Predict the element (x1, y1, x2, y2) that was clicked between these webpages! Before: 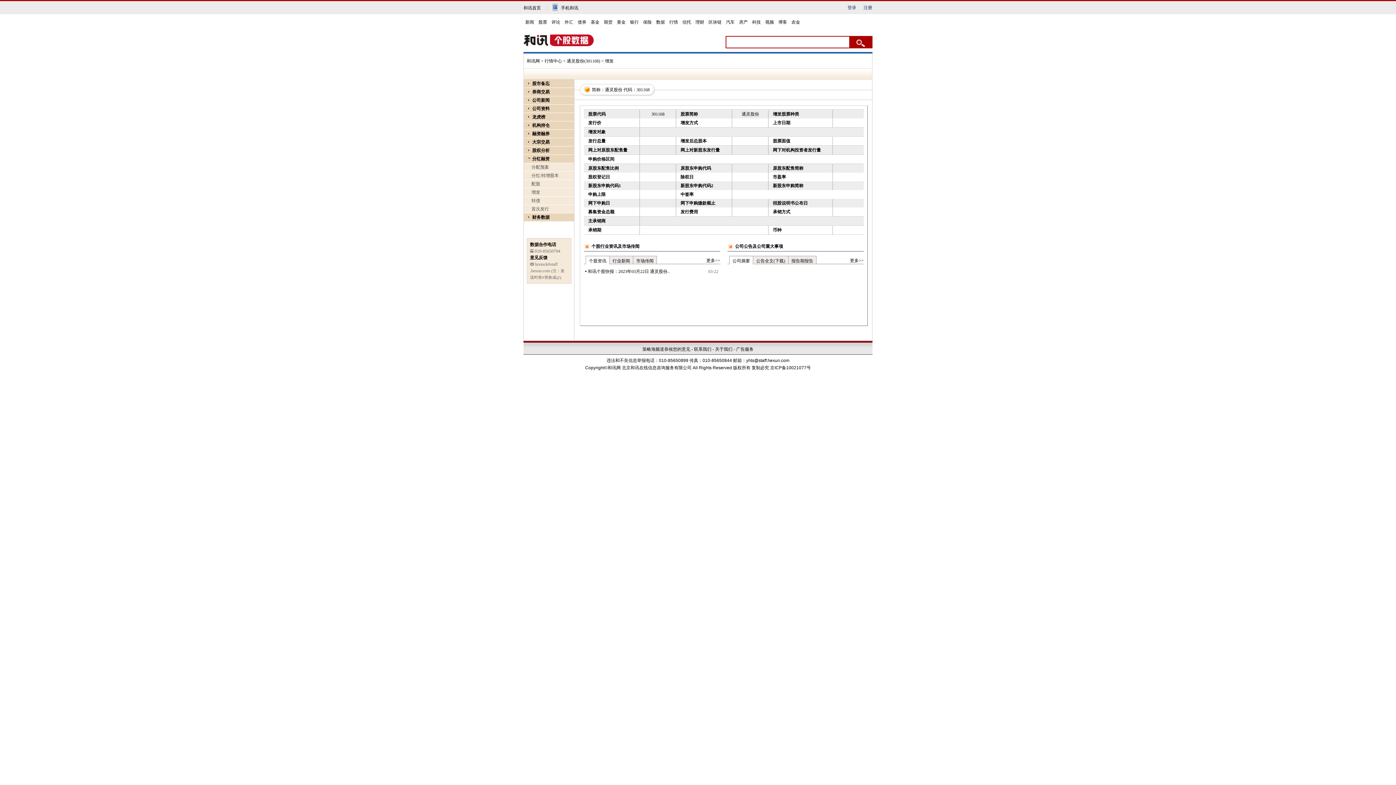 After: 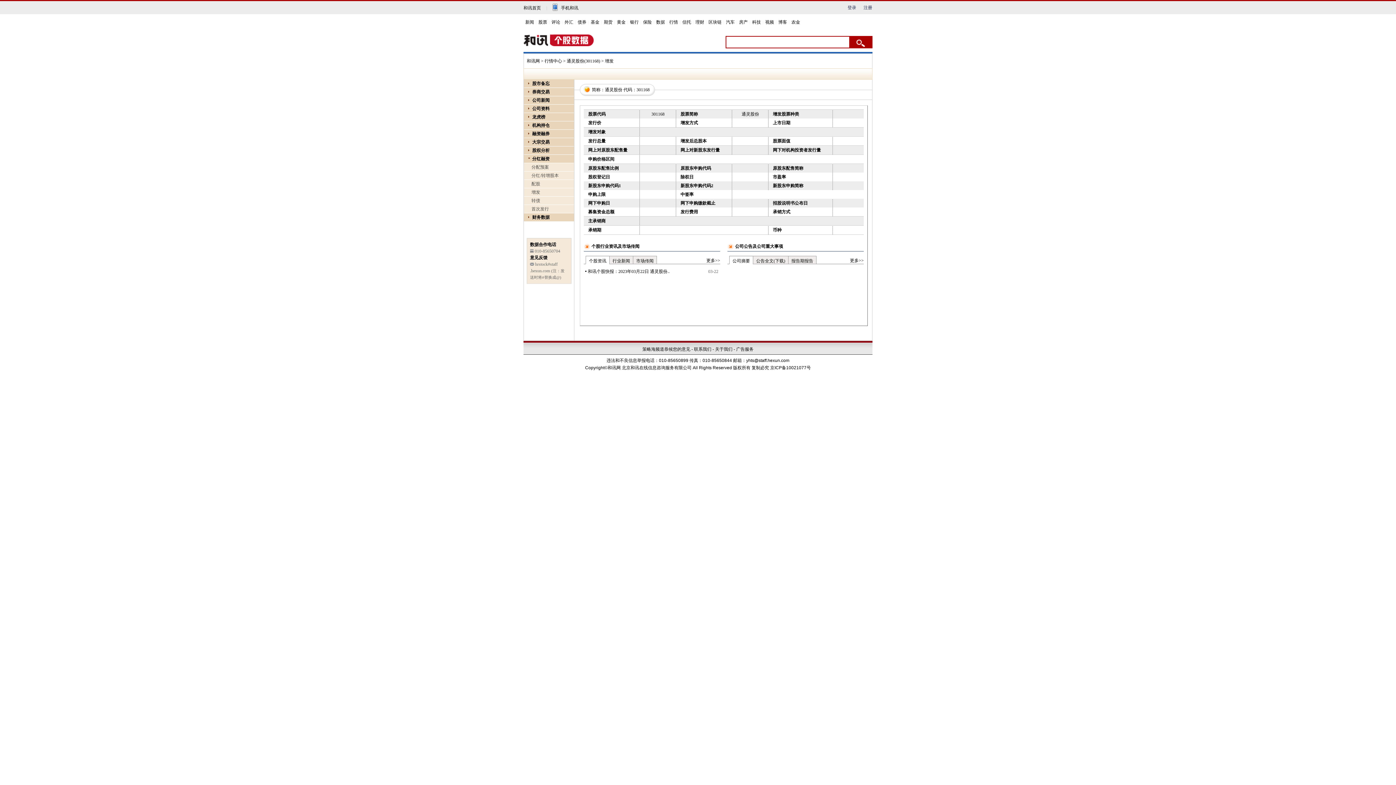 Action: bbox: (550, 30, 595, 46)